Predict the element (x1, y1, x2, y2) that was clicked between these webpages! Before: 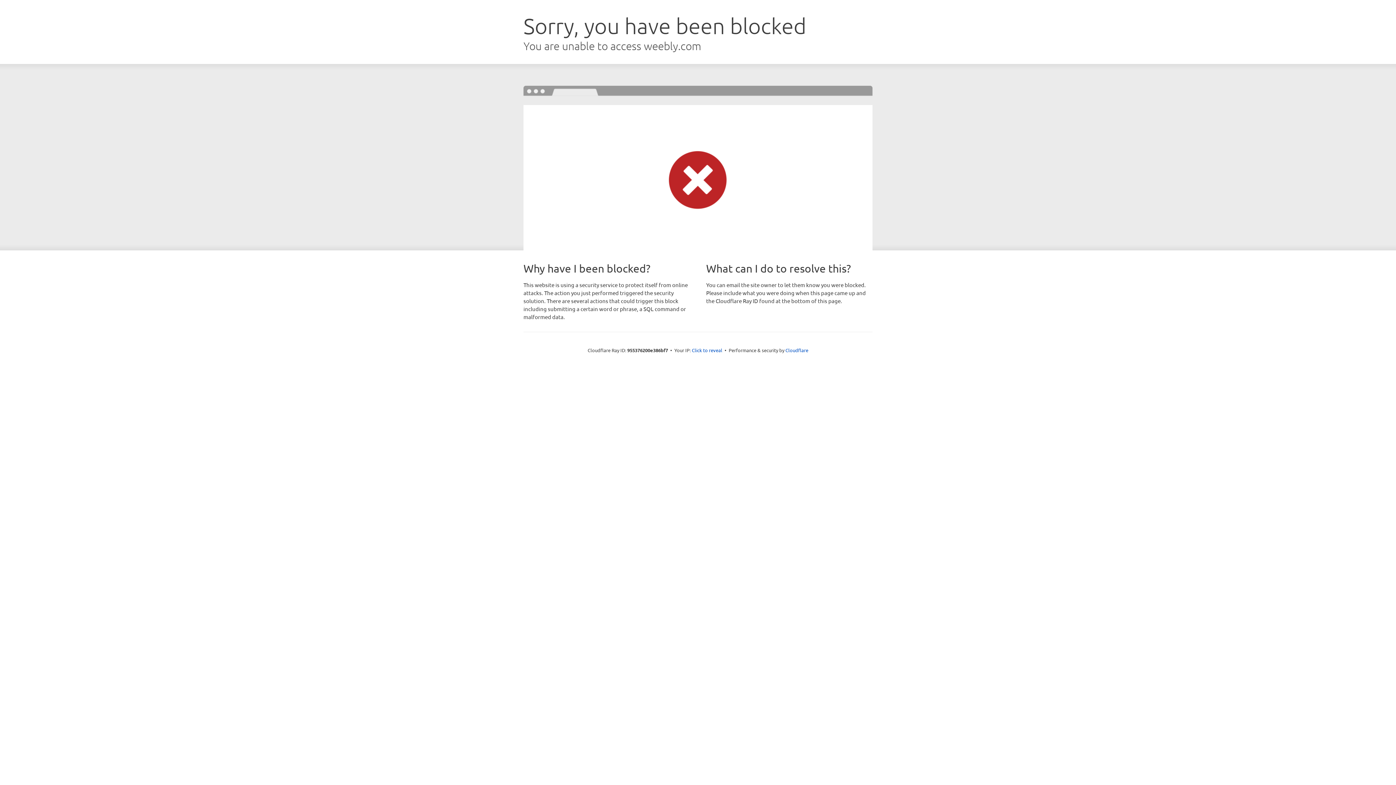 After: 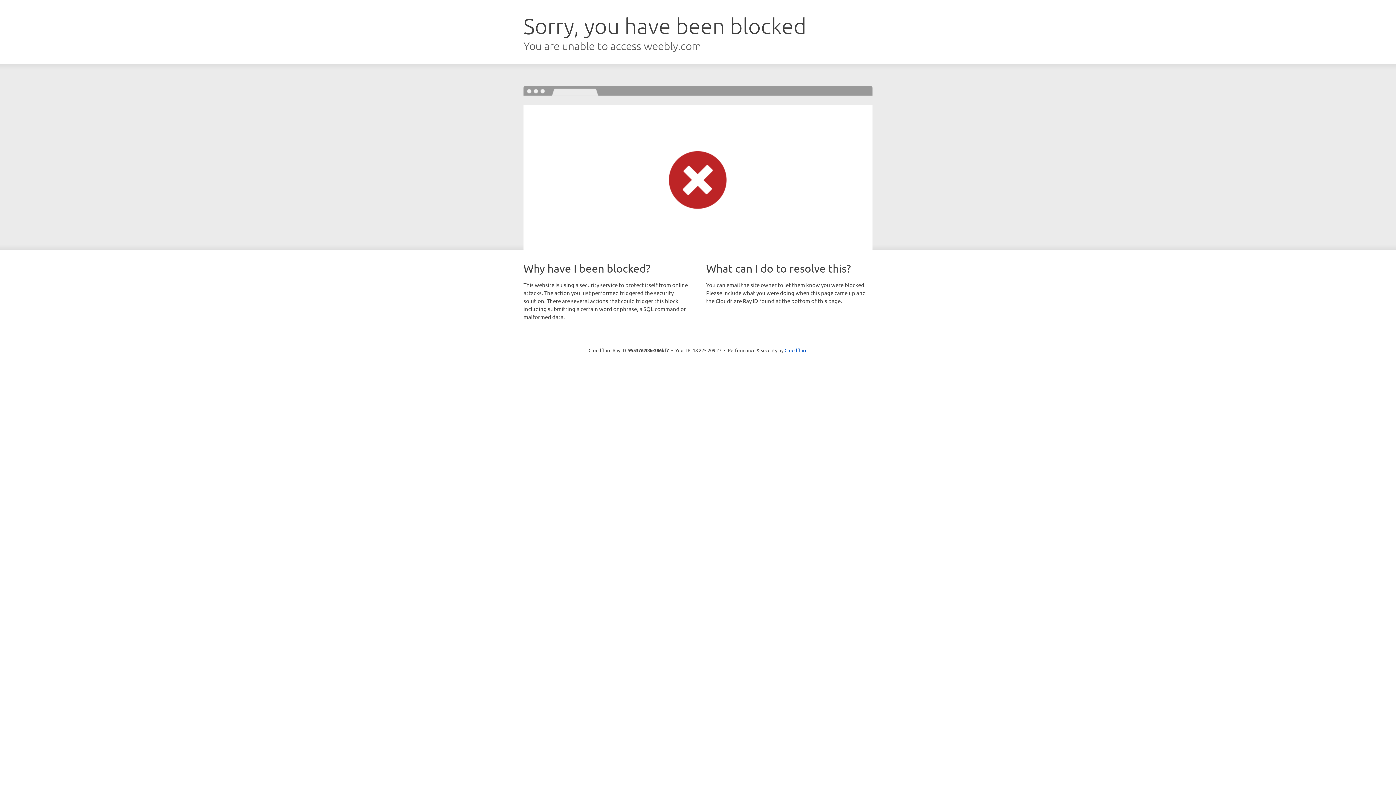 Action: label: Click to reveal bbox: (692, 346, 722, 353)